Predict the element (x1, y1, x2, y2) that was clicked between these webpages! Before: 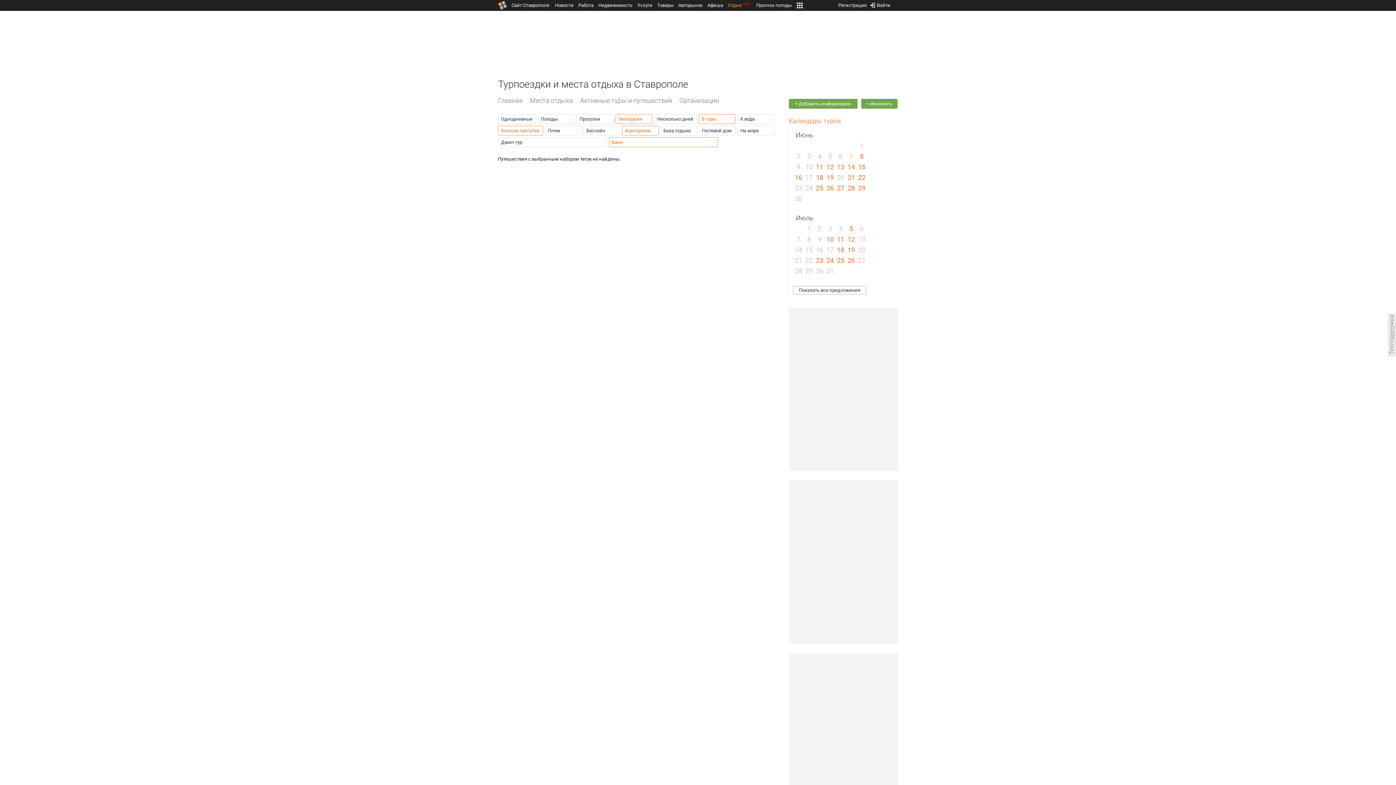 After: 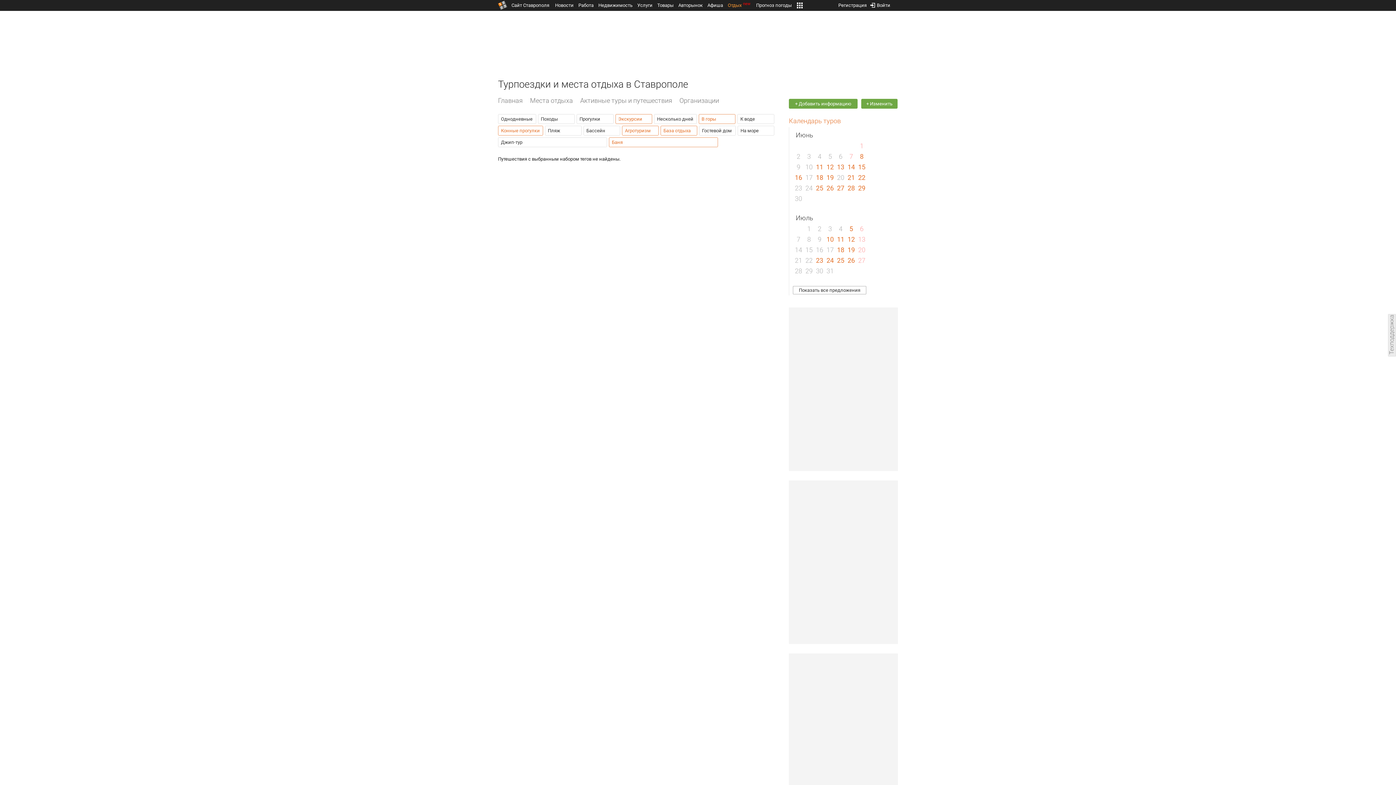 Action: bbox: (661, 126, 697, 135) label: База отдыха